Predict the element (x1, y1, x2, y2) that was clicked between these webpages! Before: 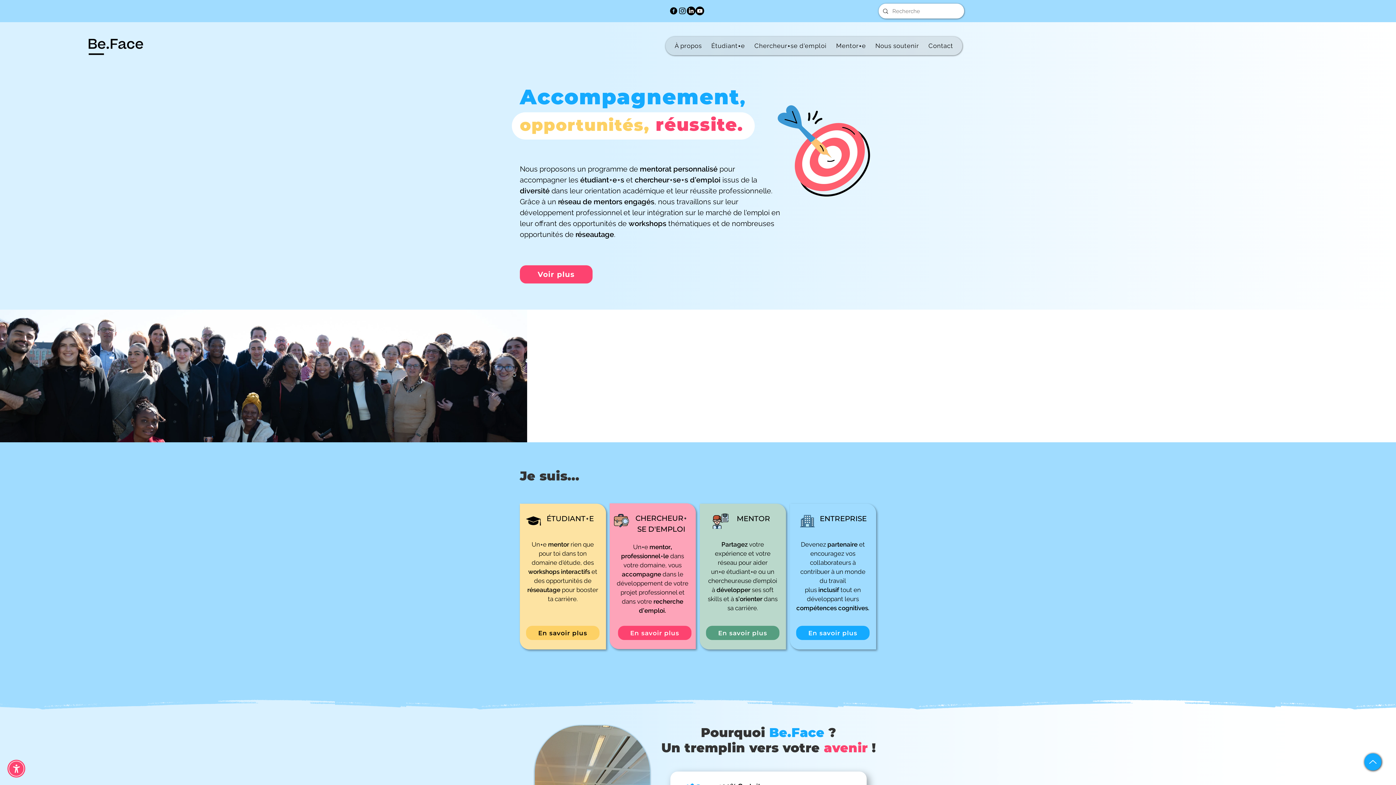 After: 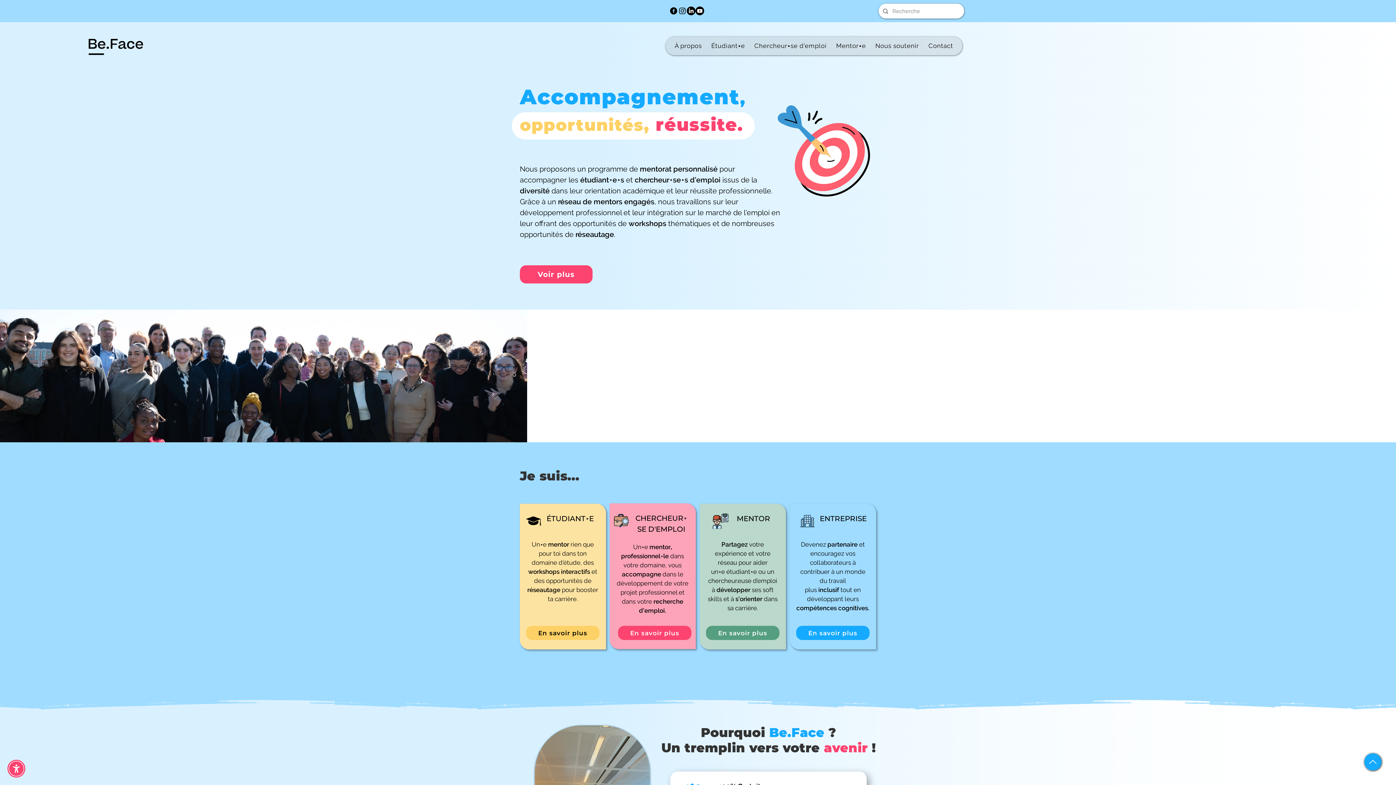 Action: label: Facebook bbox: (669, 6, 678, 15)